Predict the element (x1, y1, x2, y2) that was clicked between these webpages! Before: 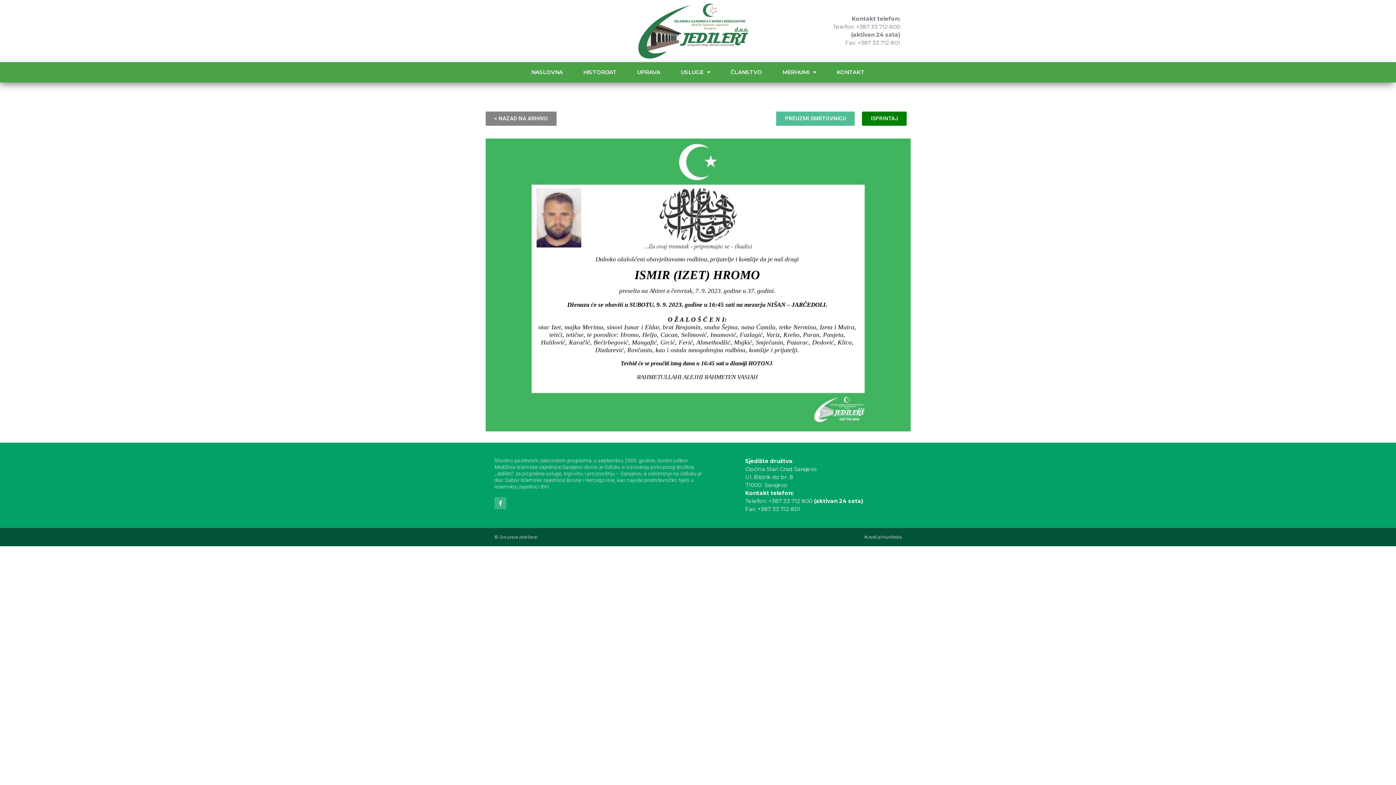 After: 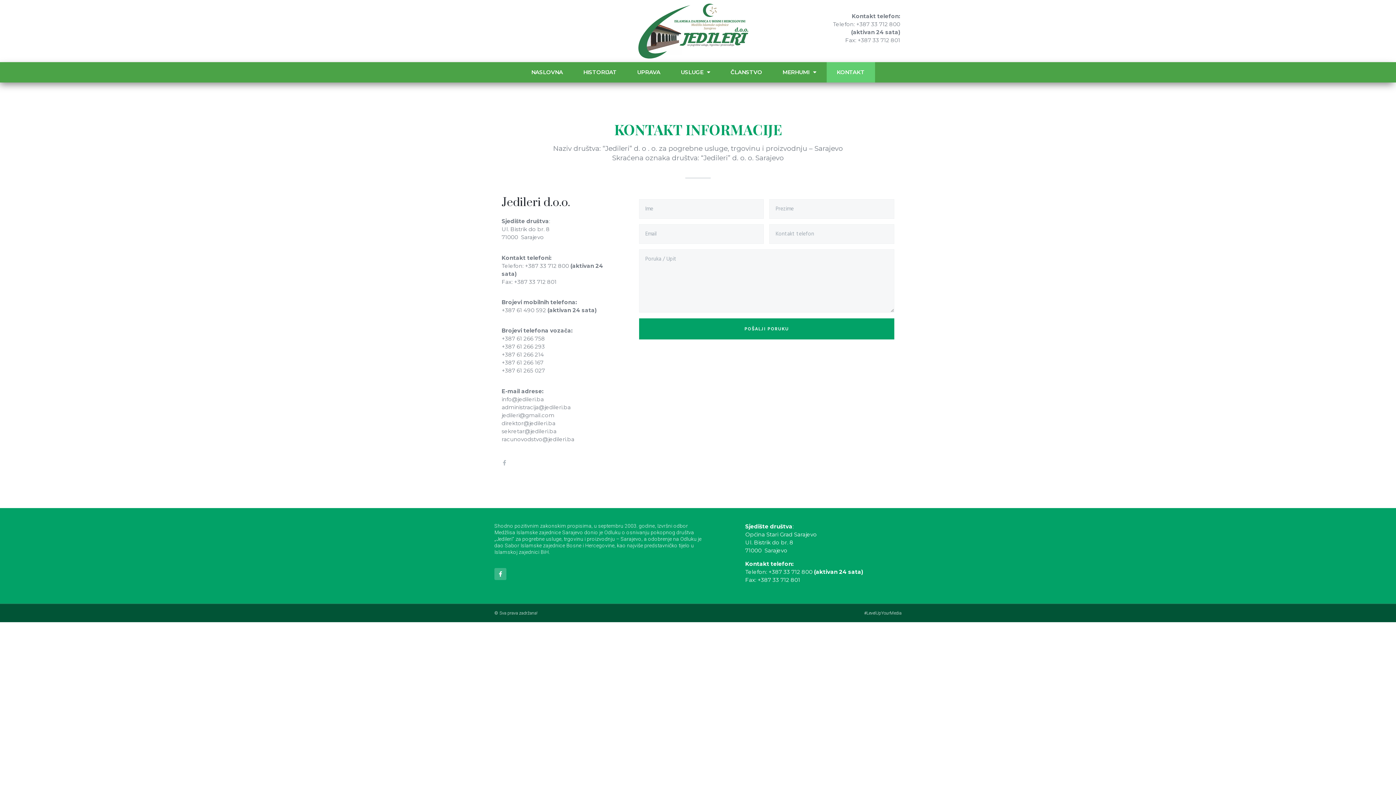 Action: bbox: (826, 62, 875, 82) label: KONTAKT